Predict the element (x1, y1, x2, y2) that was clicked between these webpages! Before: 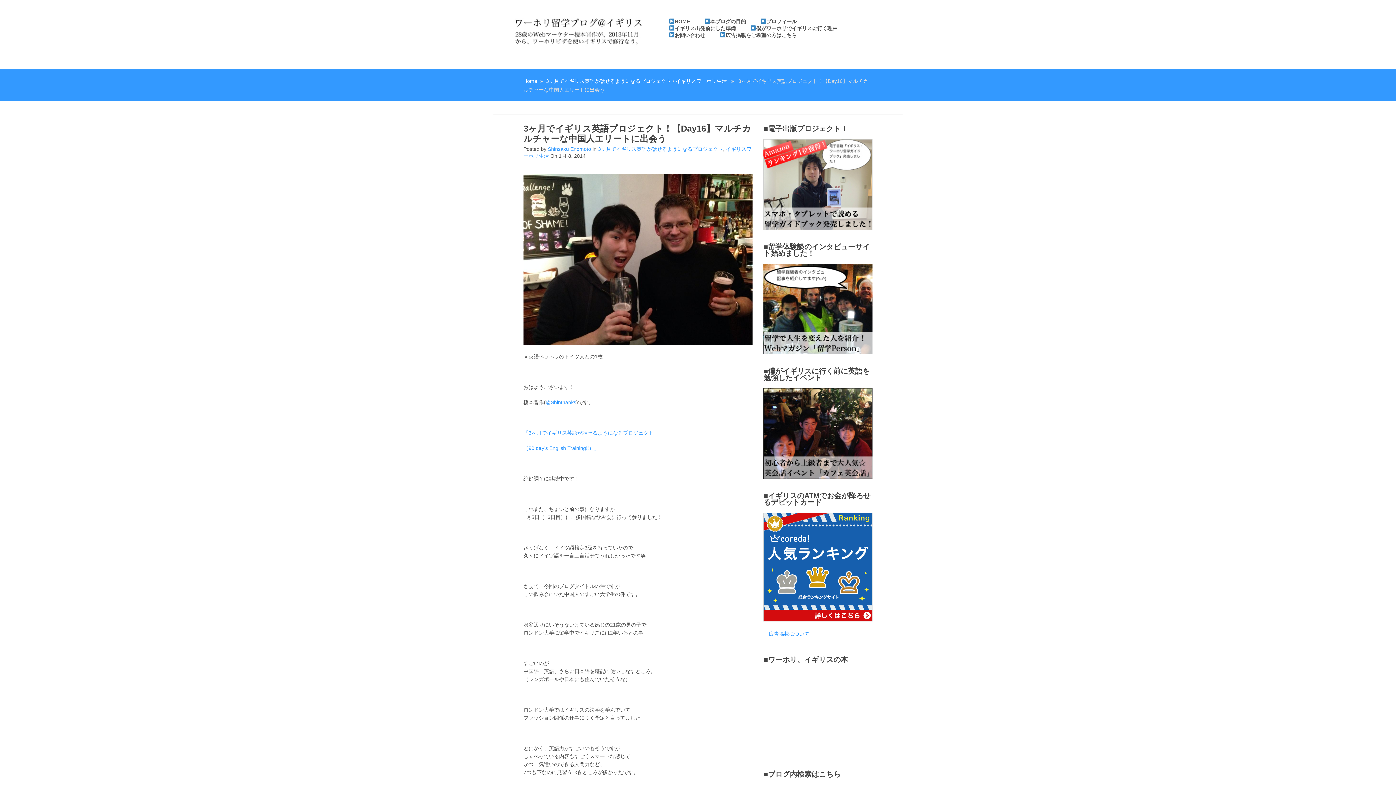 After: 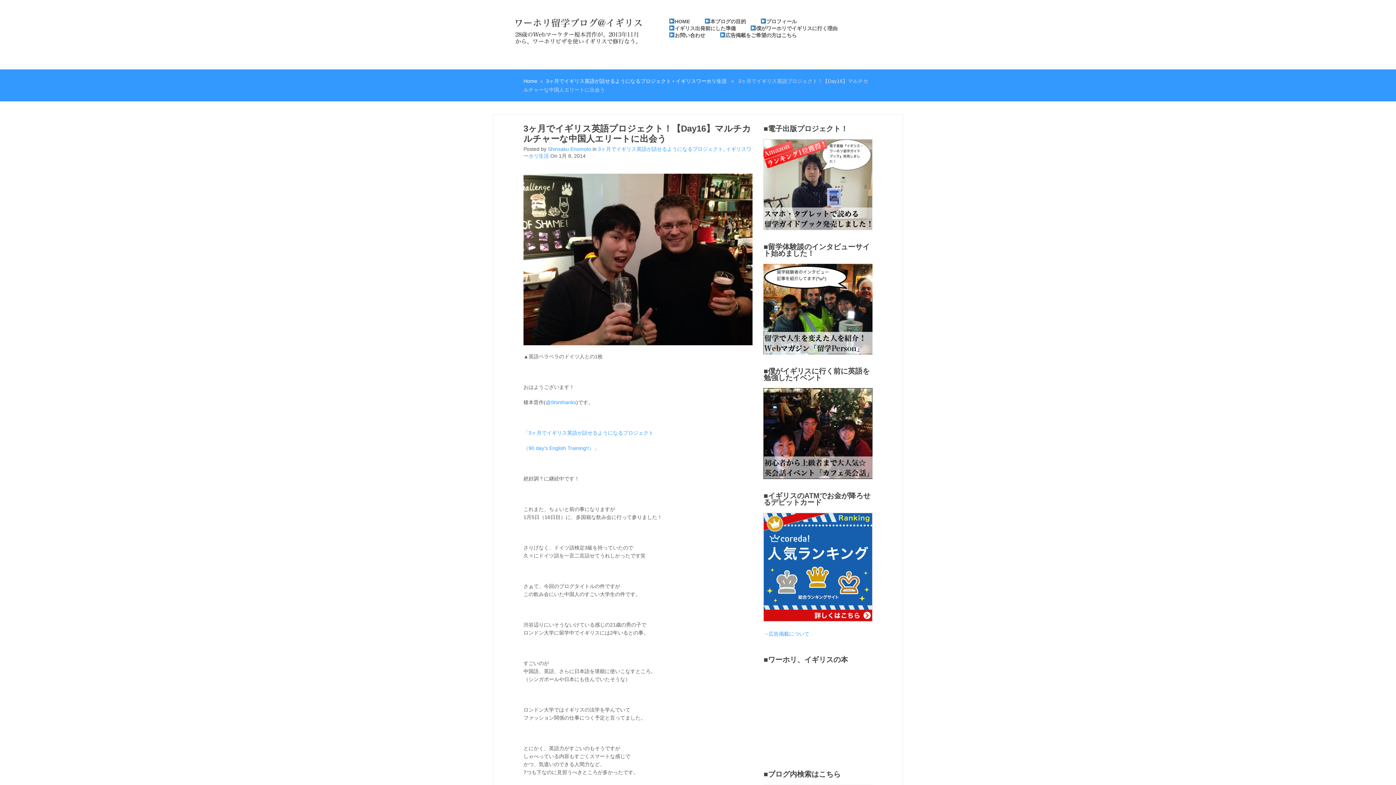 Action: label: （90 day’s English Training!!）」 bbox: (523, 445, 599, 451)